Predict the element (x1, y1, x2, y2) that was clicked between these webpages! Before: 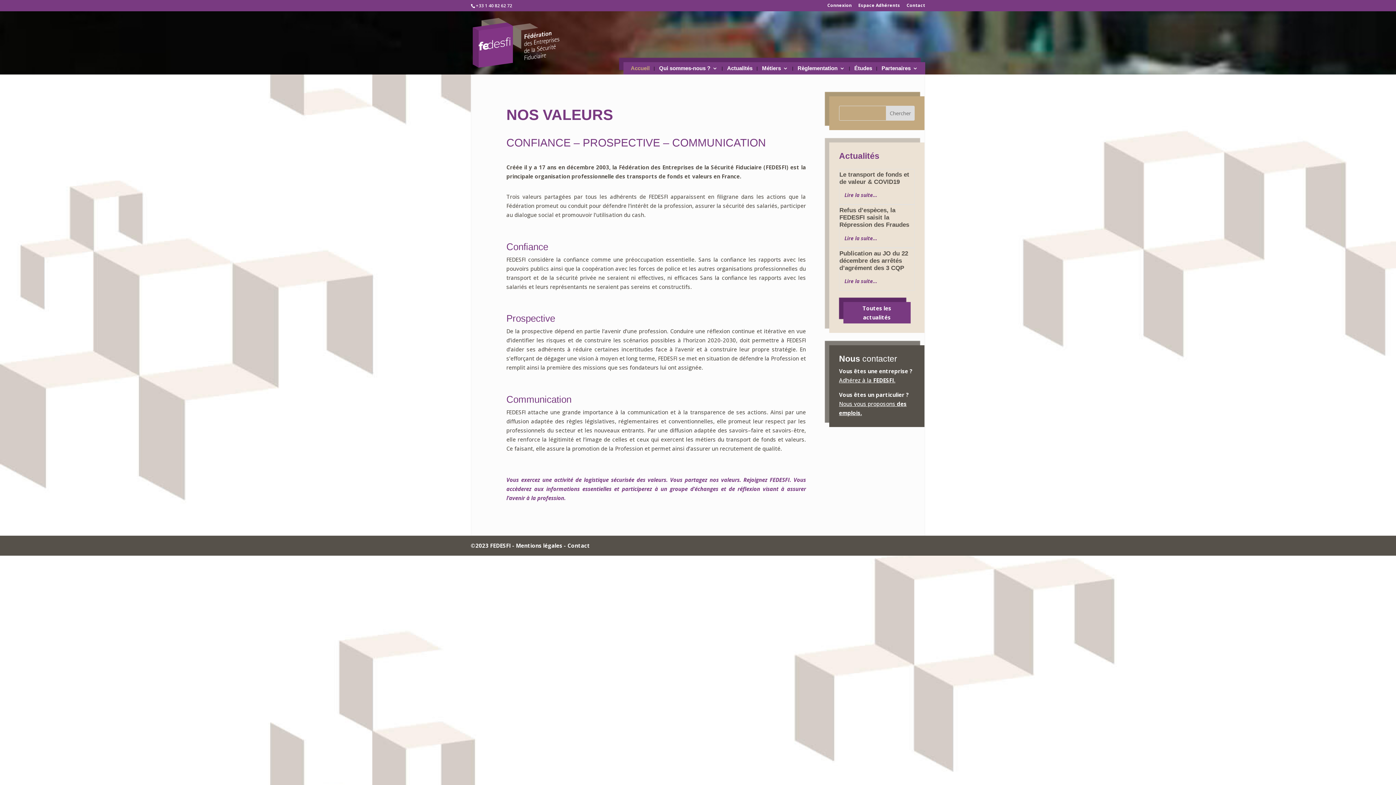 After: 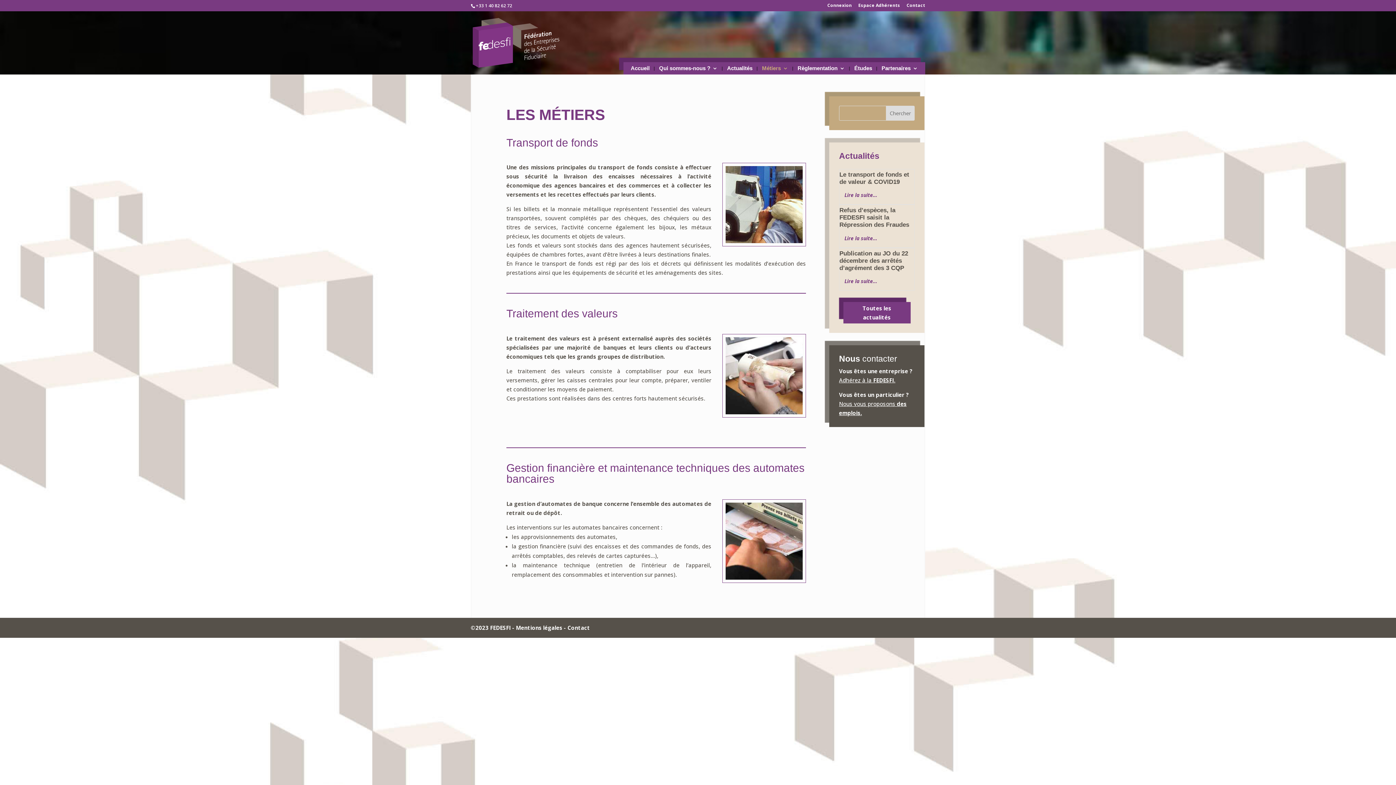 Action: label: Métiers bbox: (762, 65, 788, 74)